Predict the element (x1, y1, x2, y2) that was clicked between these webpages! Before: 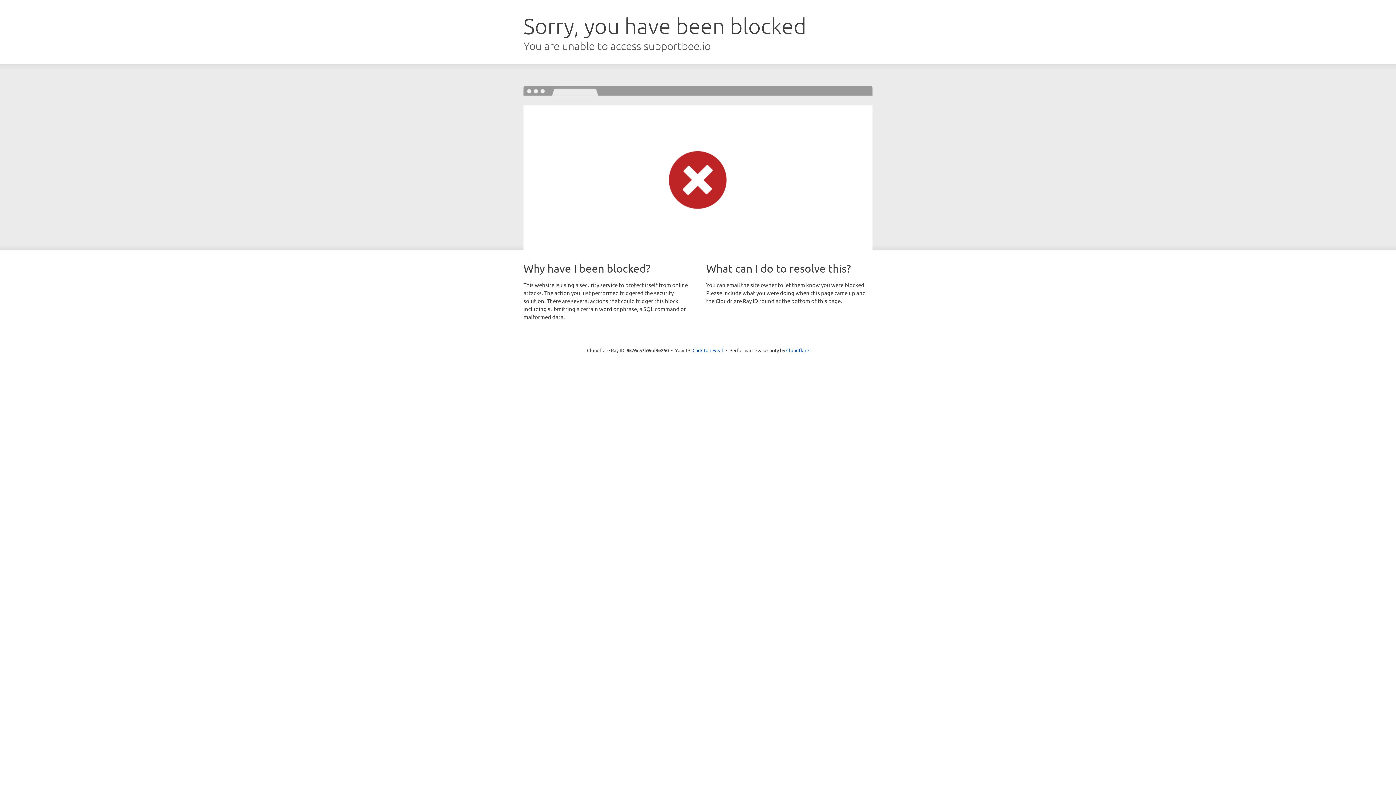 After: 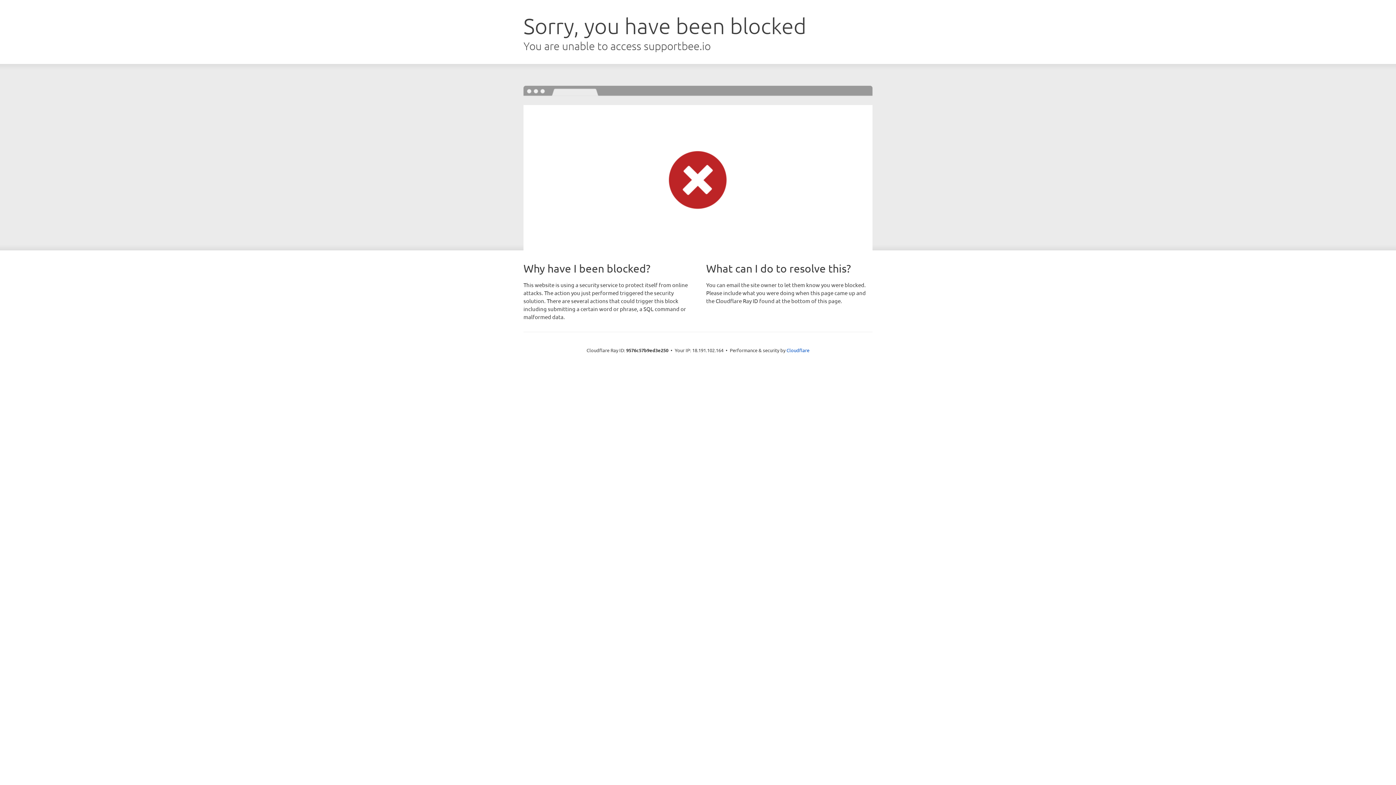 Action: label: Click to reveal bbox: (692, 346, 723, 353)